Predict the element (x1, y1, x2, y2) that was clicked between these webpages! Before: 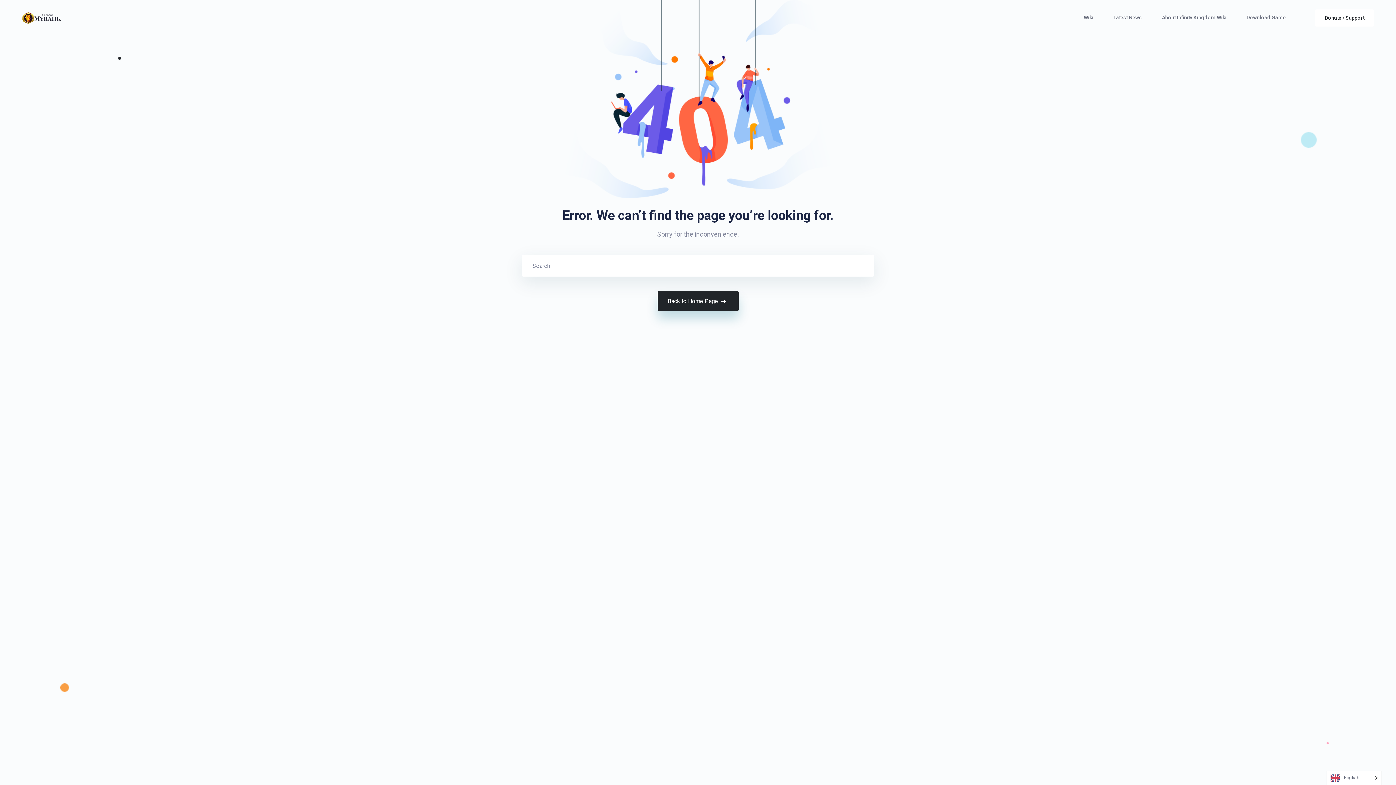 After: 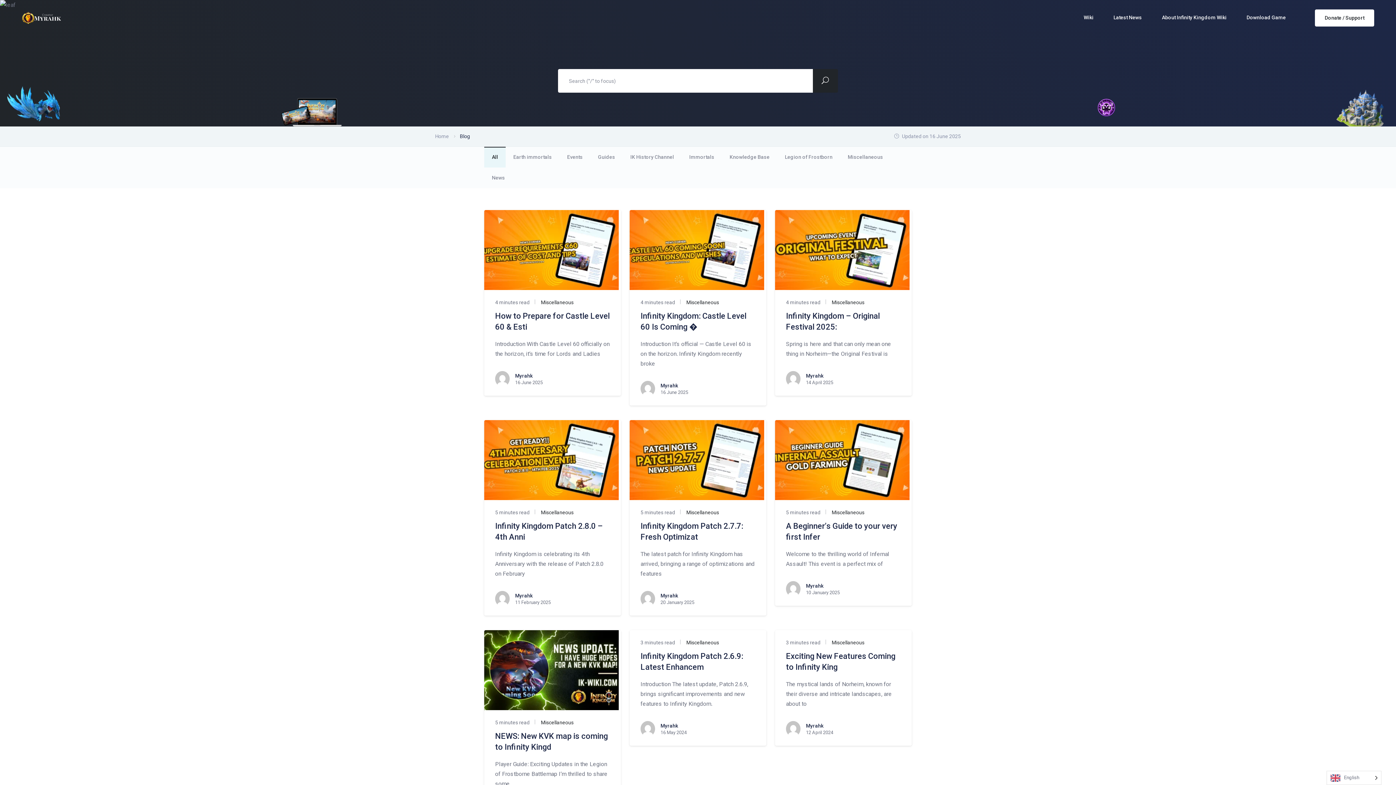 Action: bbox: (1113, 13, 1142, 22) label: Latest News